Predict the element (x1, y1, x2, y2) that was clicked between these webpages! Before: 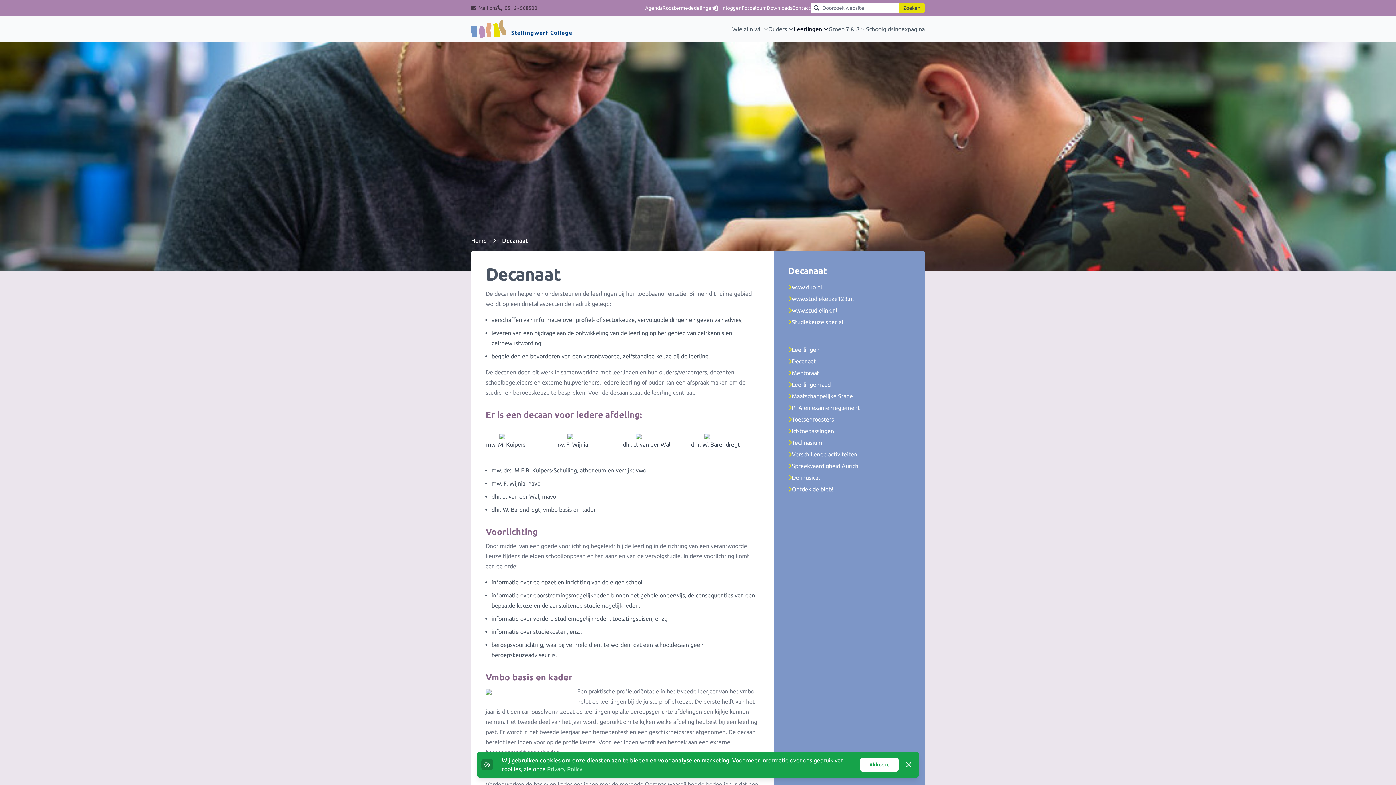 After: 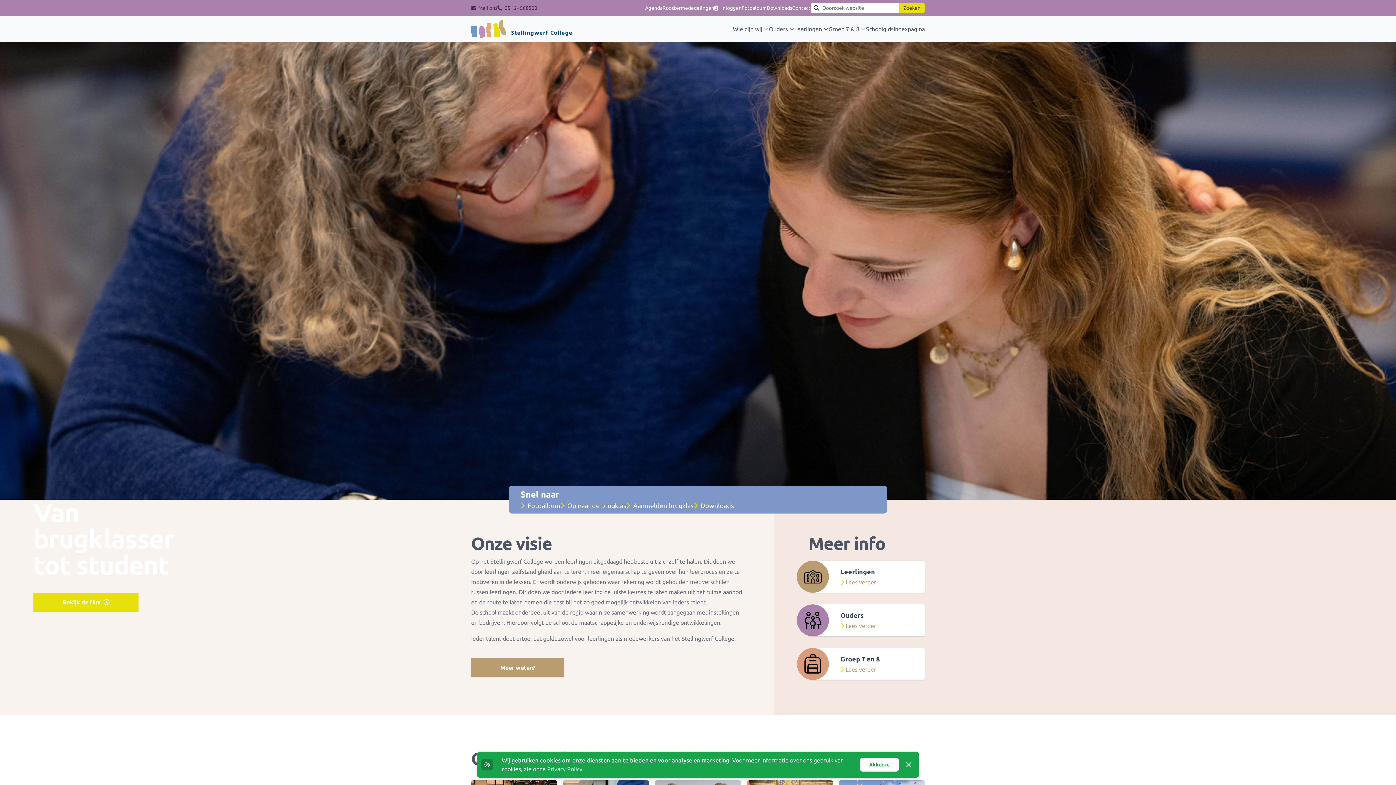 Action: bbox: (471, 236, 486, 244) label: Home